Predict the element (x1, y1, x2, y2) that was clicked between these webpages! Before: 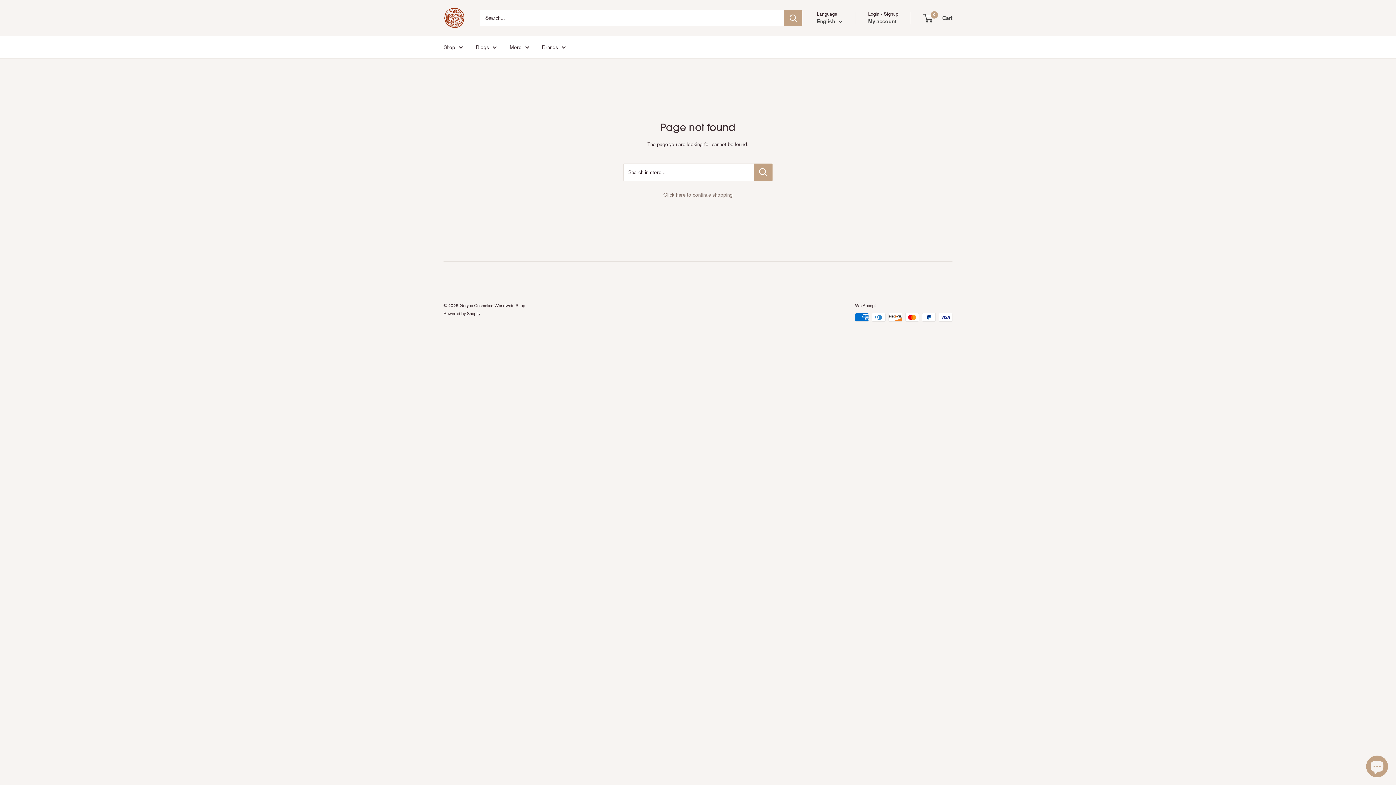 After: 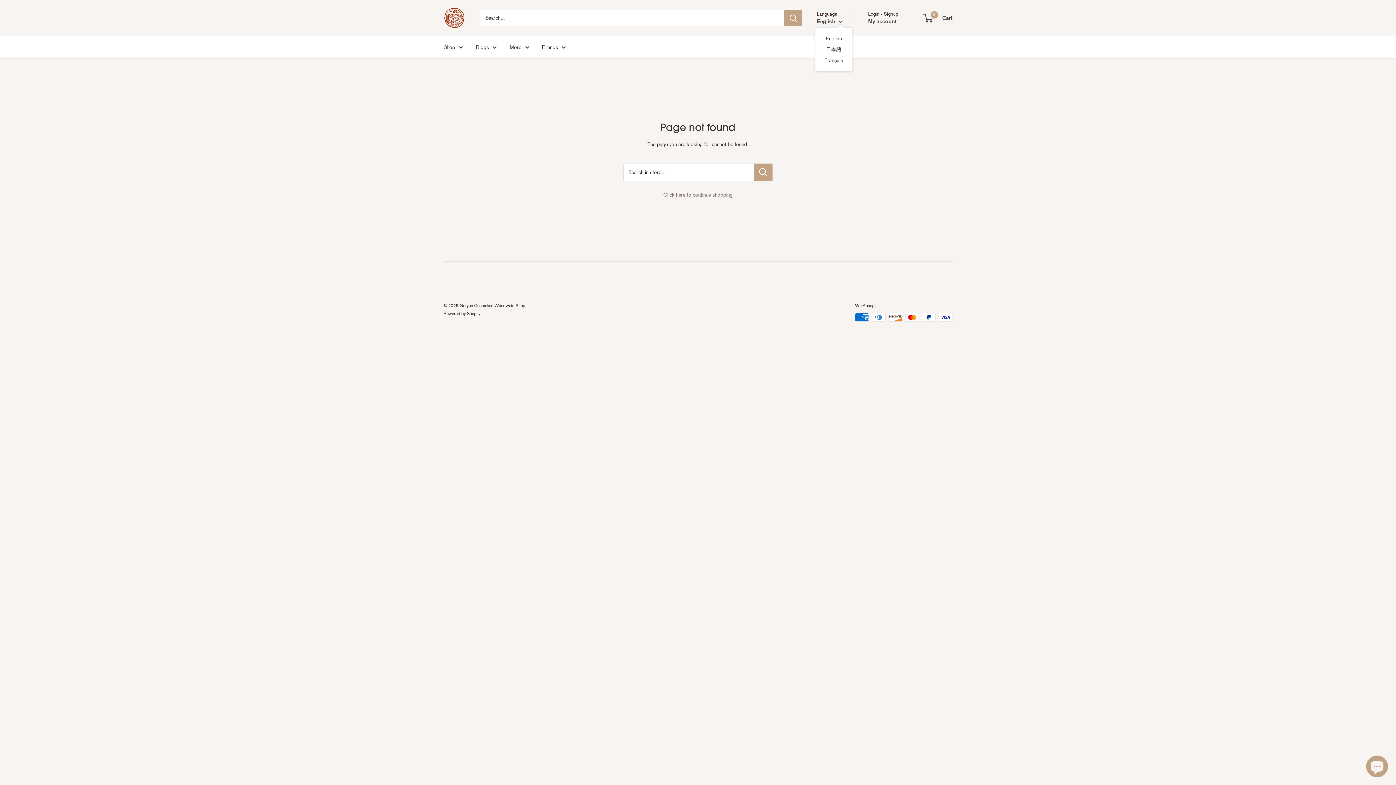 Action: bbox: (817, 16, 842, 26) label: English 